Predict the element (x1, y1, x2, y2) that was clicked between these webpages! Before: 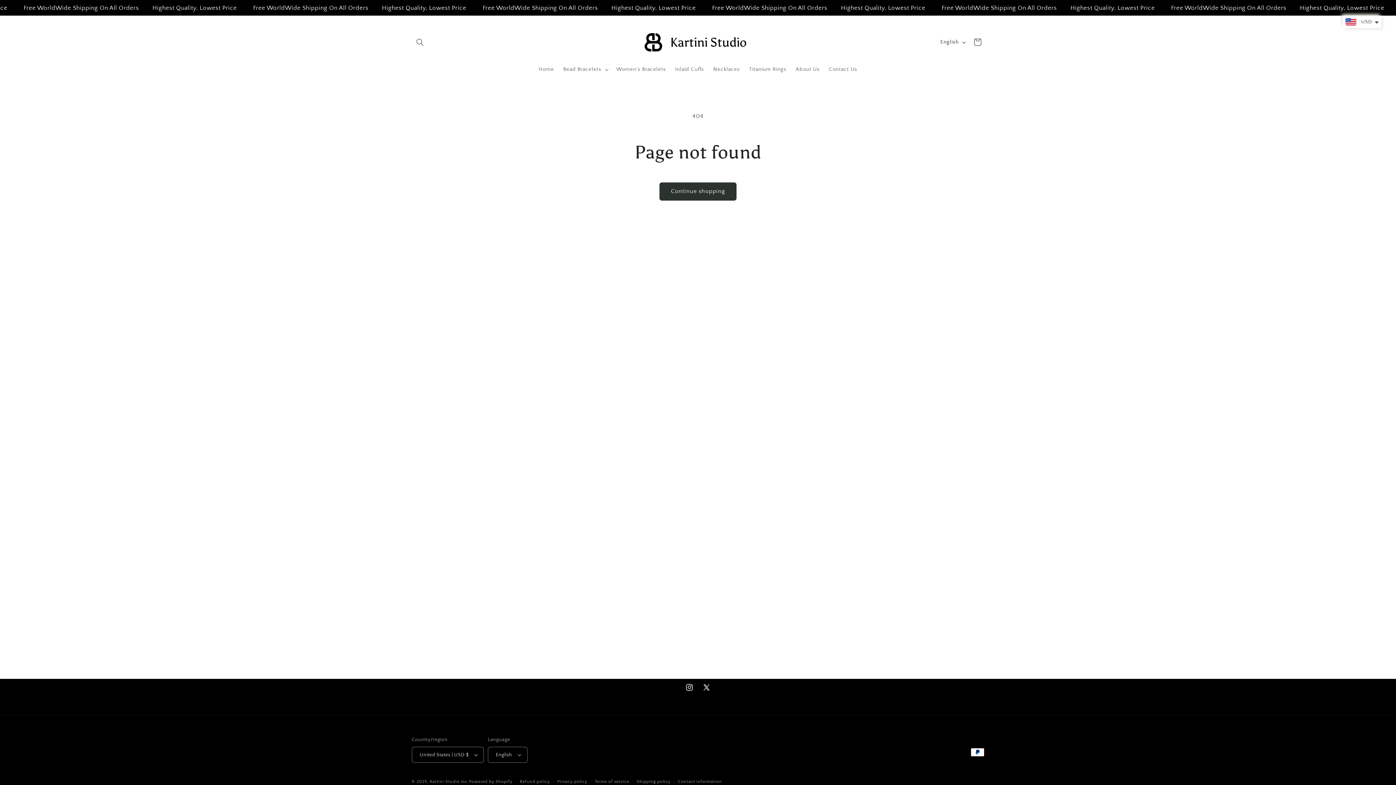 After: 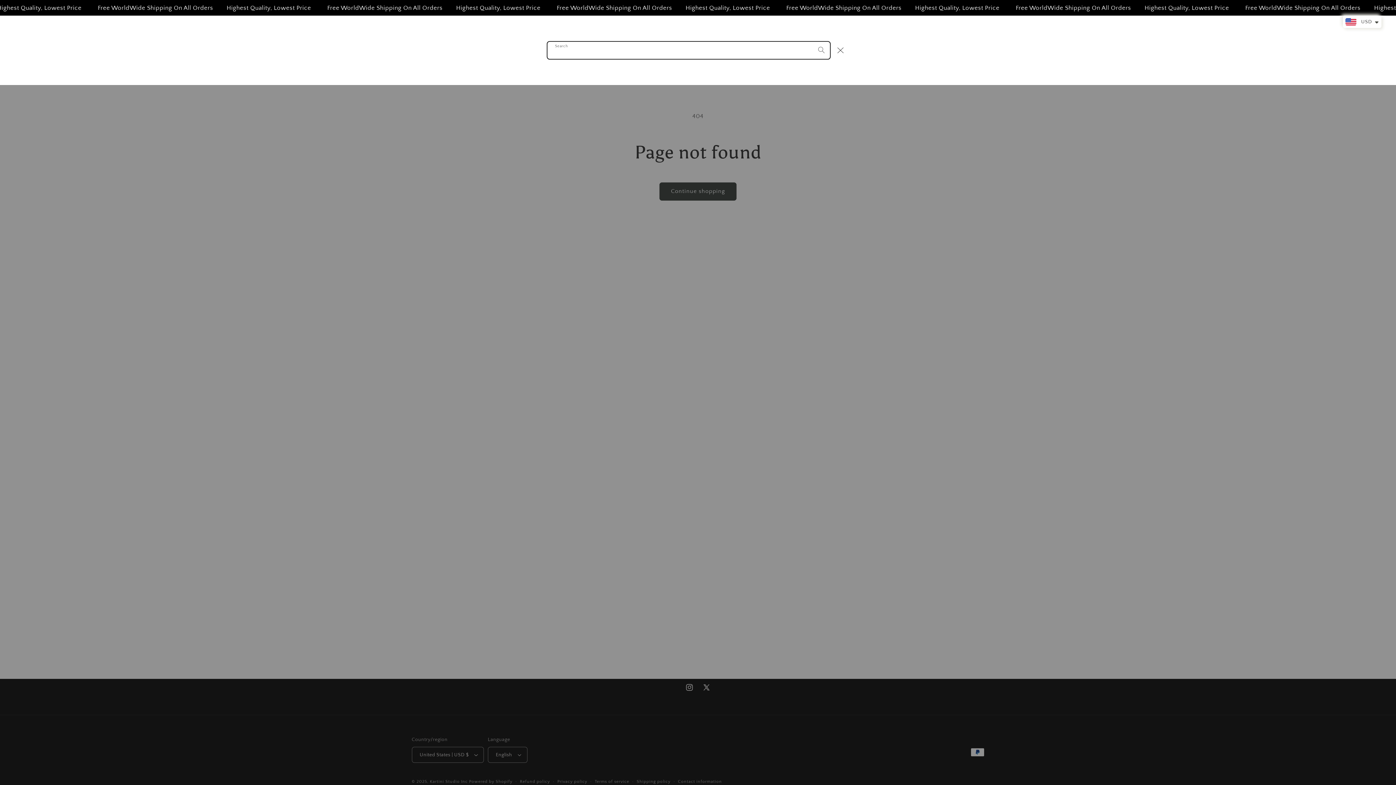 Action: label: Search bbox: (411, 33, 428, 50)